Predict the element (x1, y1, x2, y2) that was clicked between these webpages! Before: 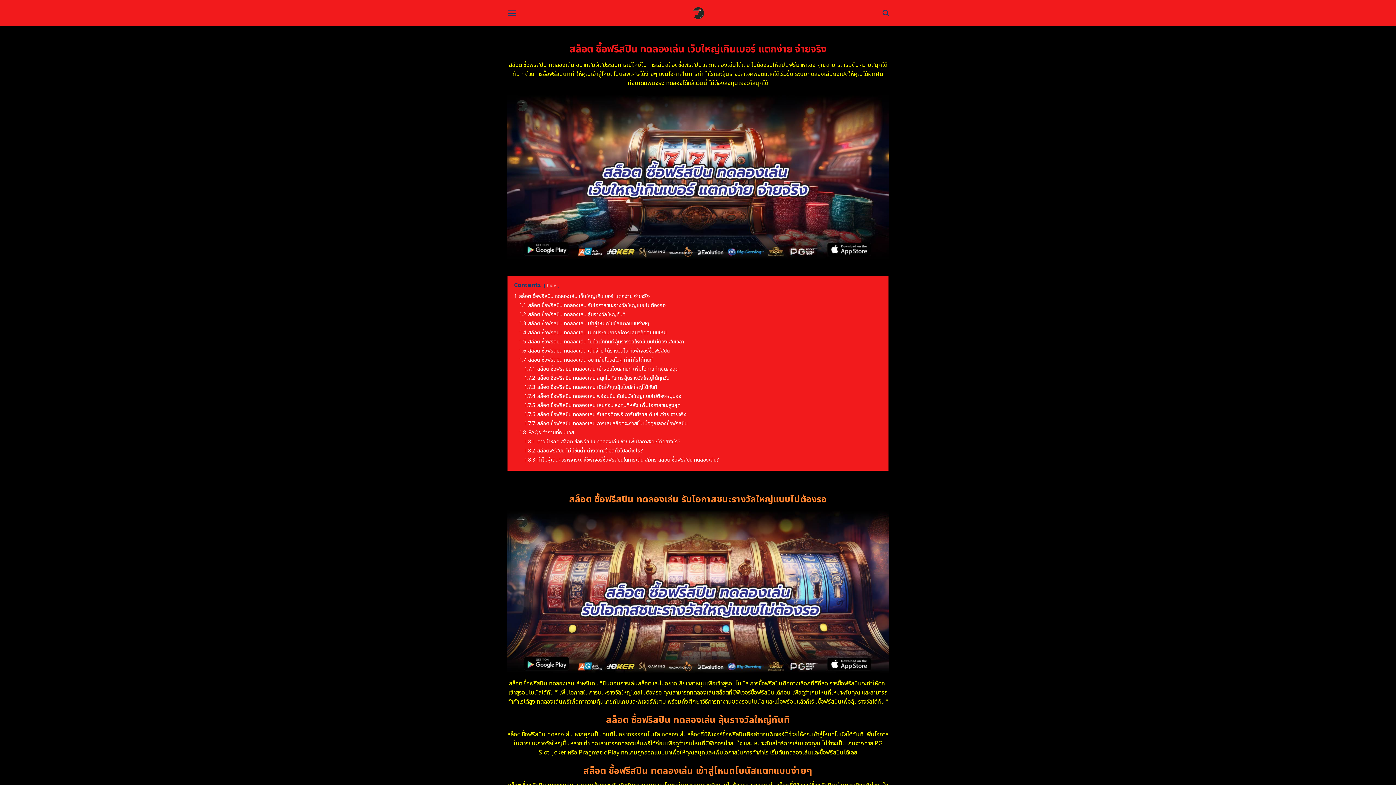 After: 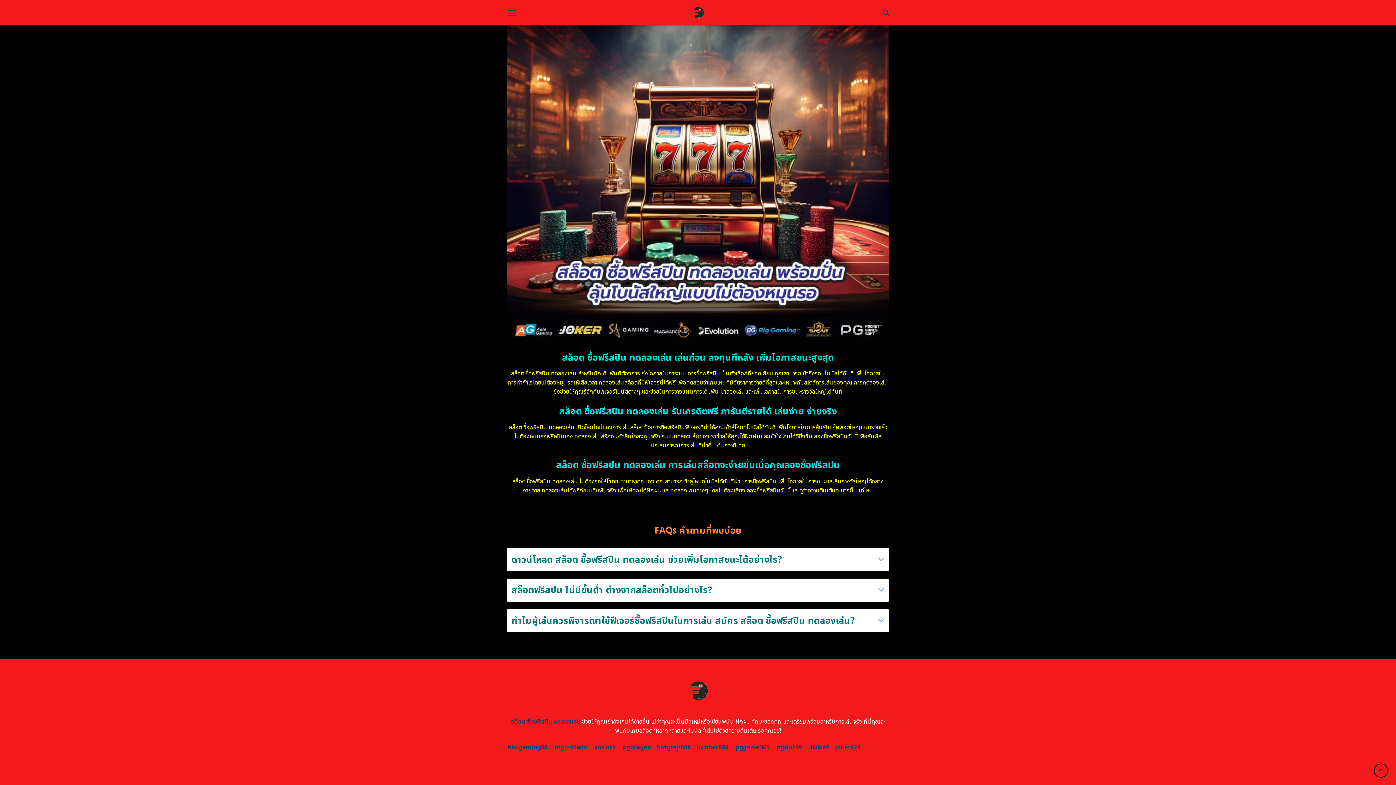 Action: label: 1.7.7 สล็อต ซื้อฟรีสปิน ทดลองเล่น การเล่นสล็อตจะง่ายขึ้นเมื่อคุณลองซื้อฟรีสปิน bbox: (524, 420, 687, 427)